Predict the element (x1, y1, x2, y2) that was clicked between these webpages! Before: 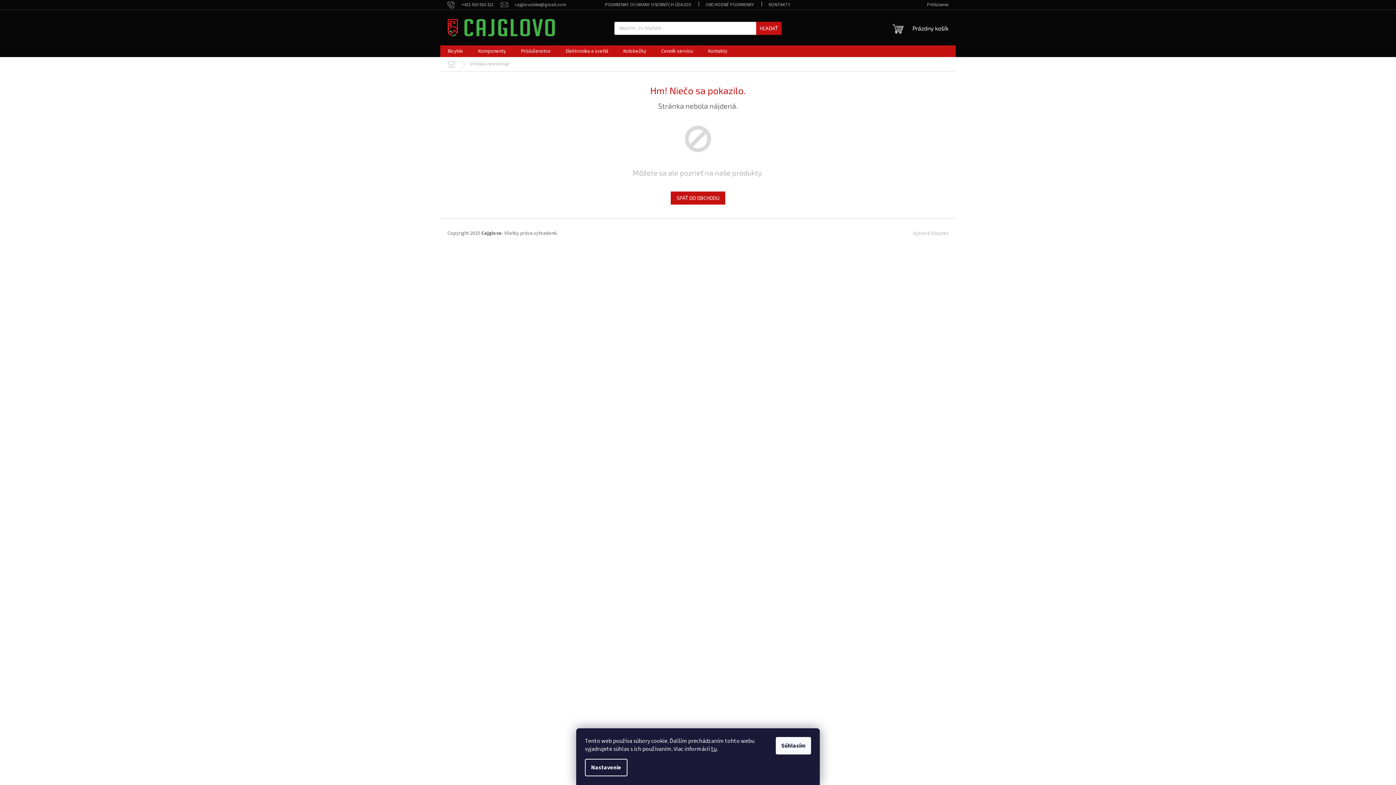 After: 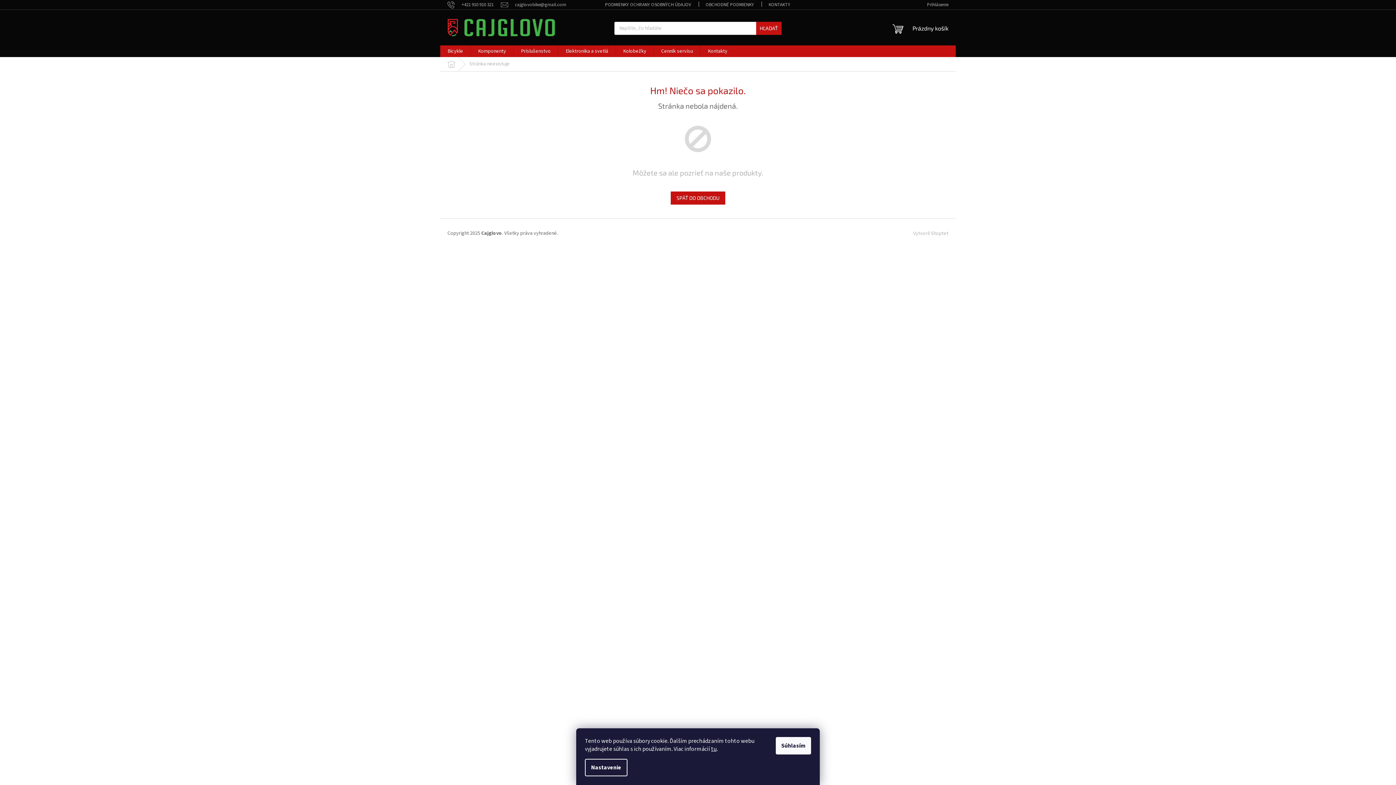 Action: bbox: (899, 229, 913, 237)